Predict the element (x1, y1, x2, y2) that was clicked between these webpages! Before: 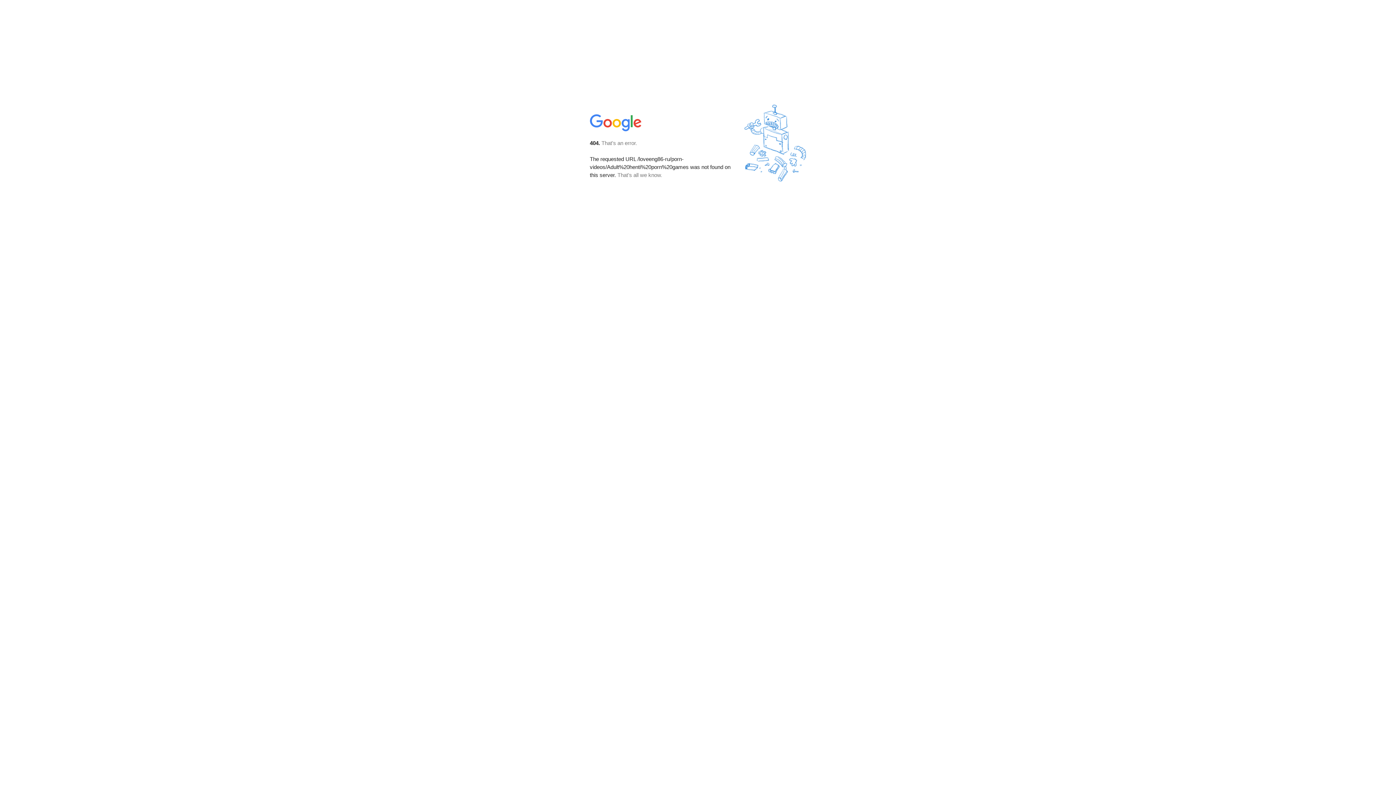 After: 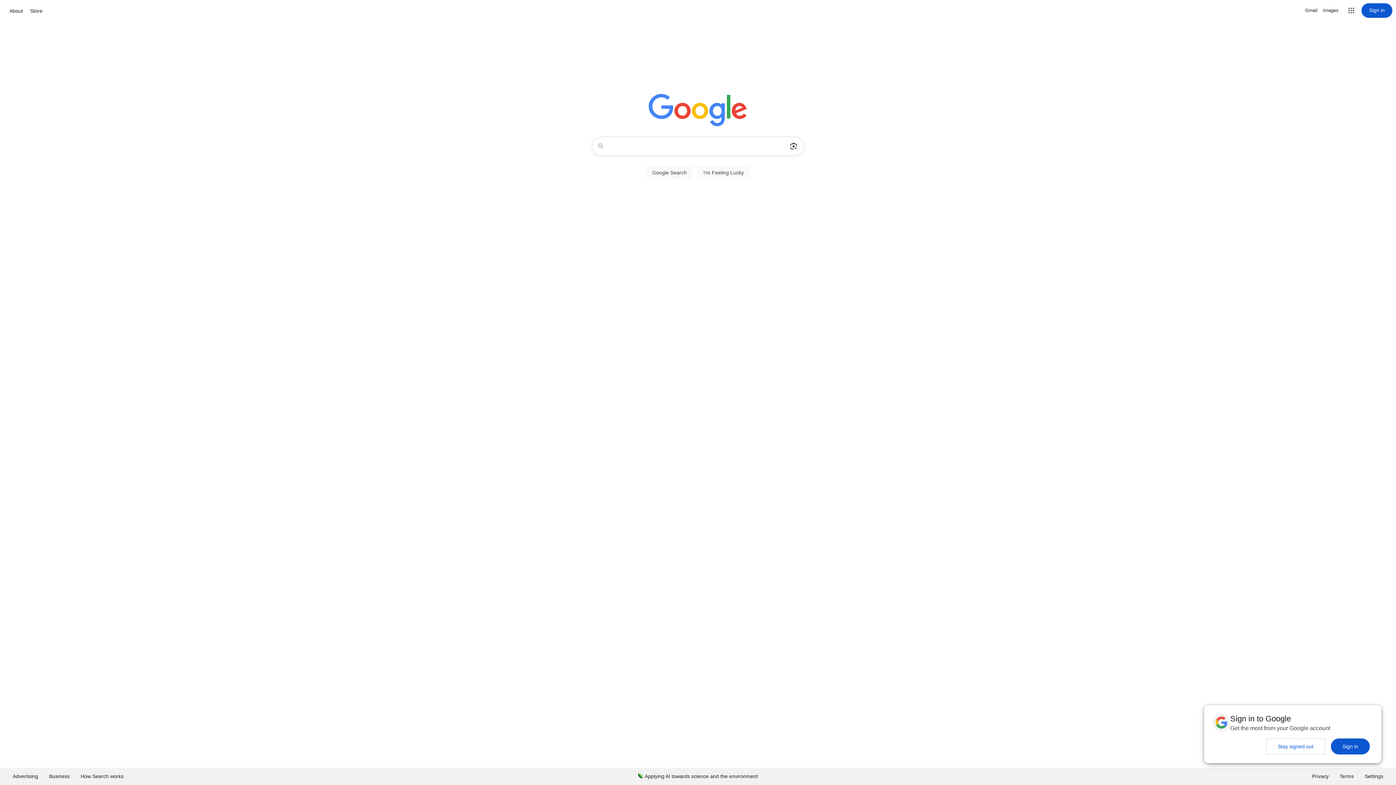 Action: bbox: (590, 127, 642, 134)